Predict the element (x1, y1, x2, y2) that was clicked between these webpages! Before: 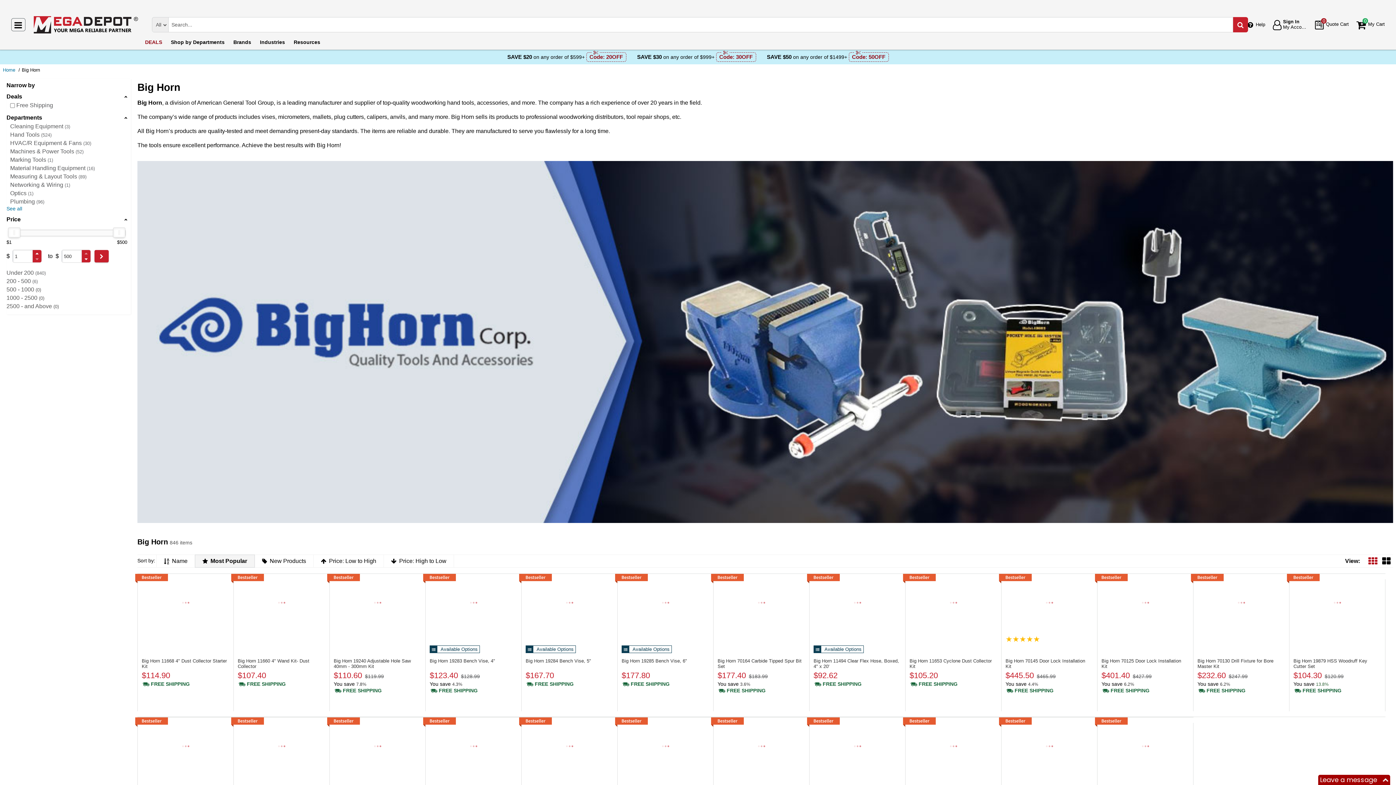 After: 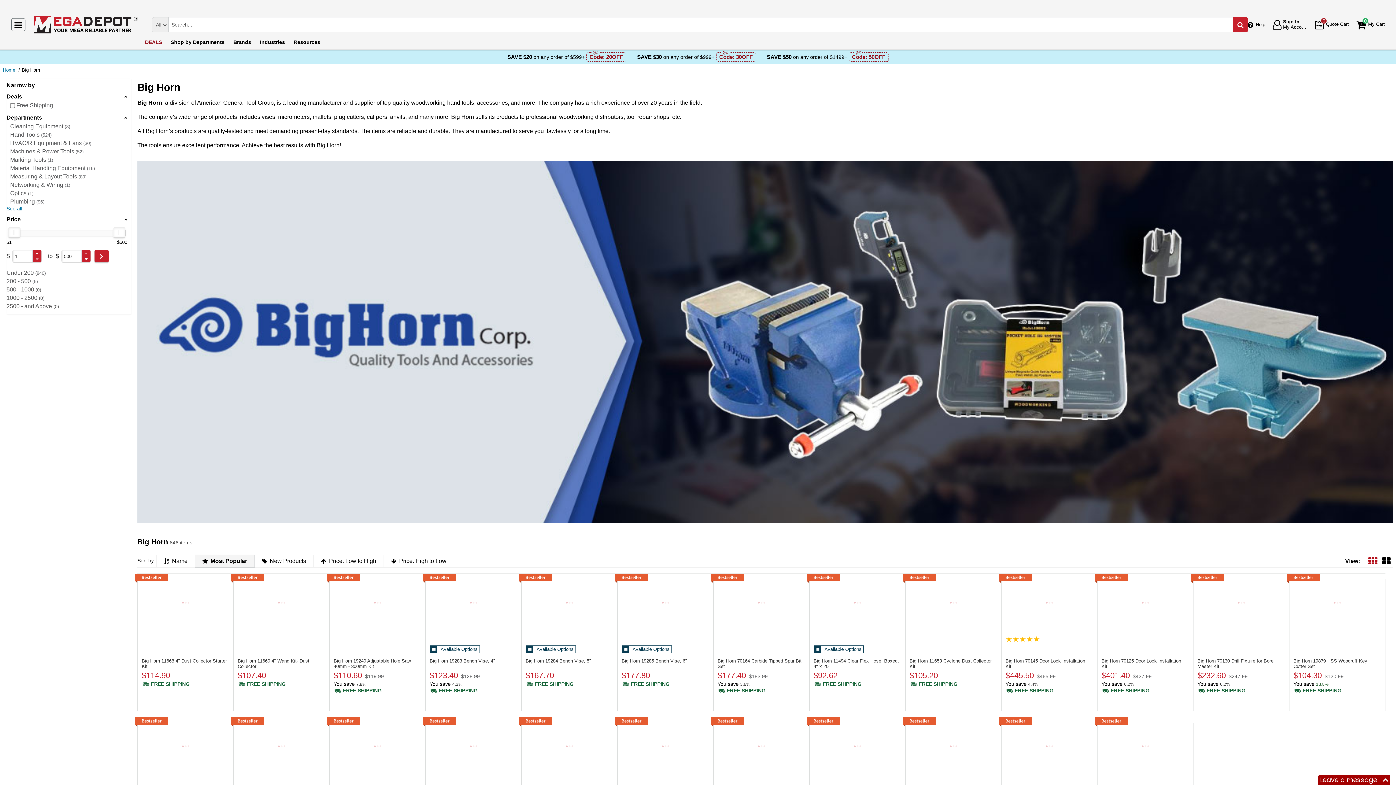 Action: label: Shipping policy (opens new window) bbox: (1005, 687, 1053, 693)